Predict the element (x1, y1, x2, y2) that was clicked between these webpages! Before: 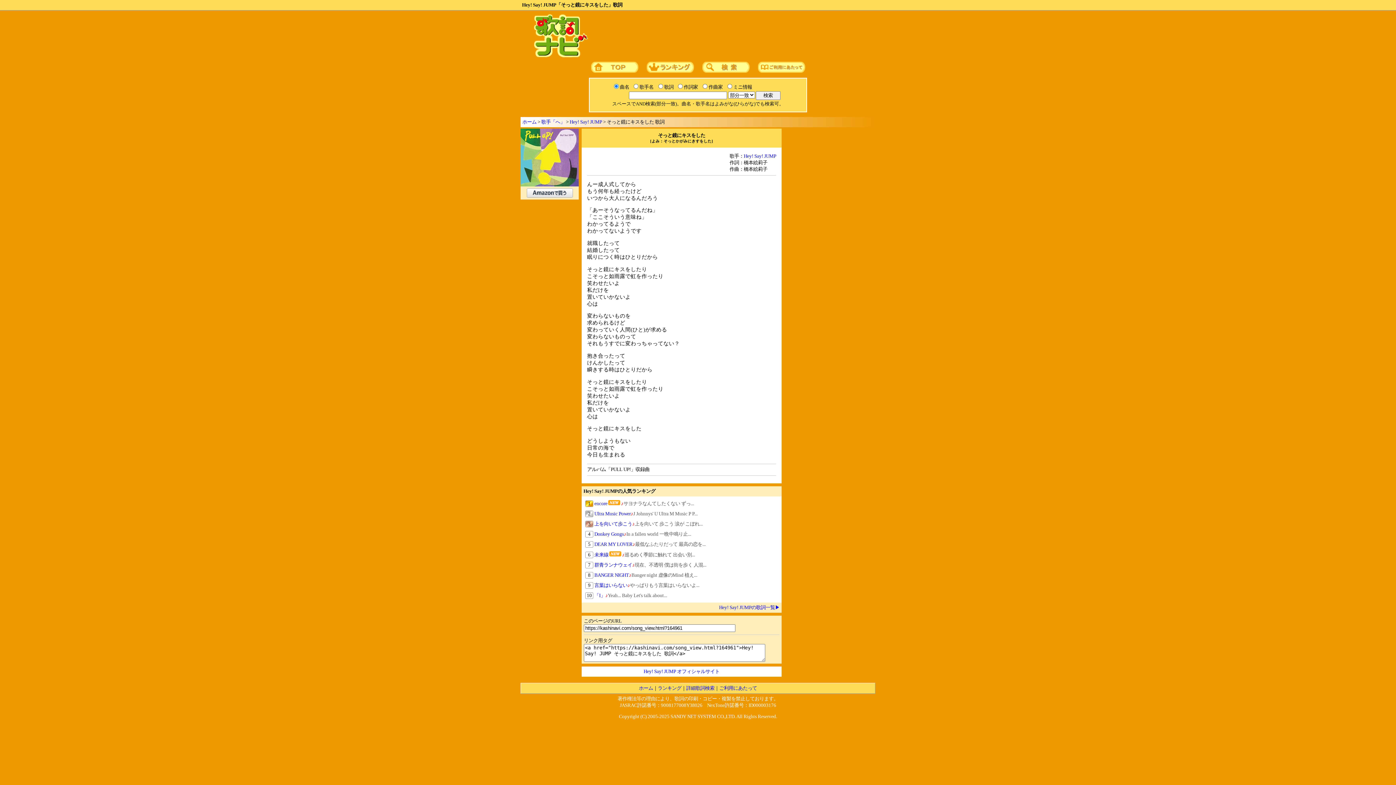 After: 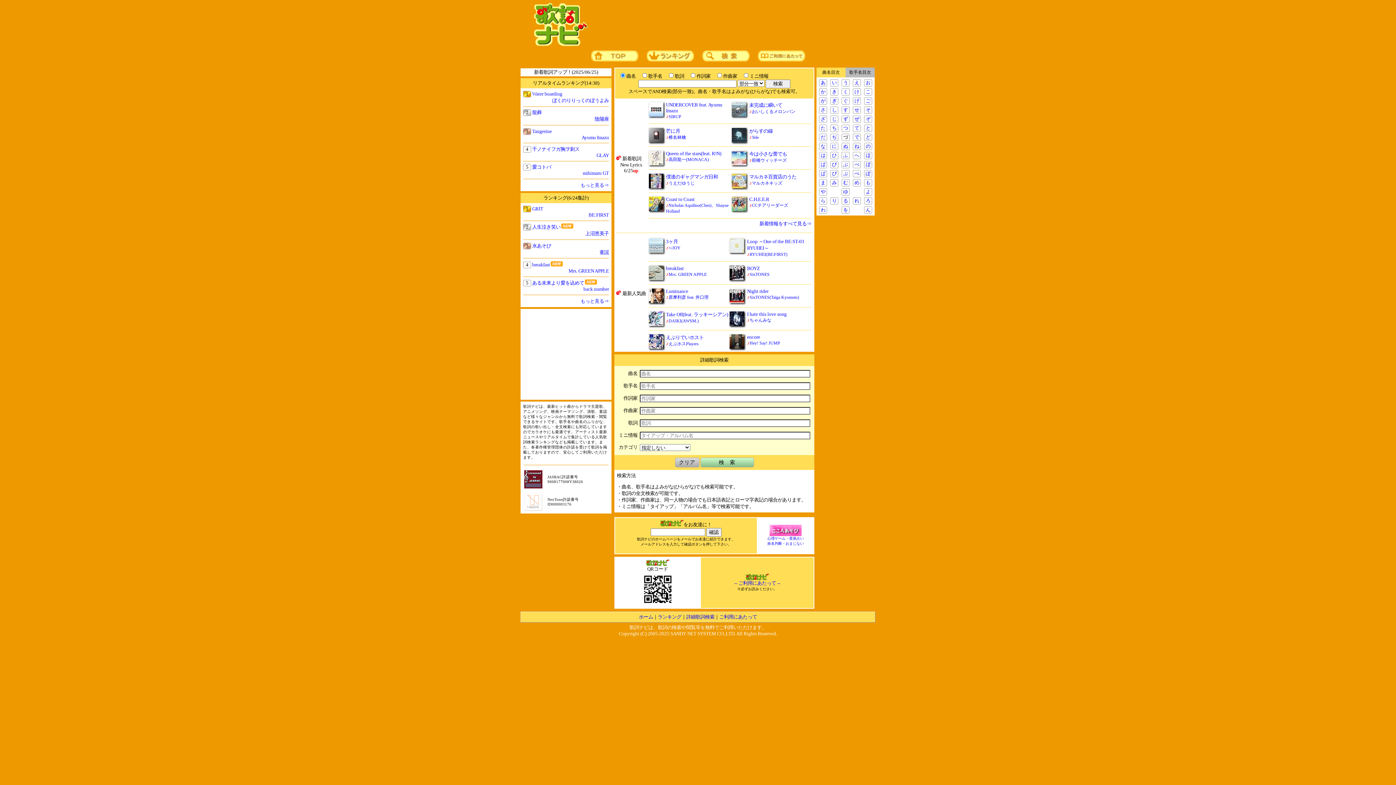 Action: bbox: (639, 685, 653, 691) label: ホーム